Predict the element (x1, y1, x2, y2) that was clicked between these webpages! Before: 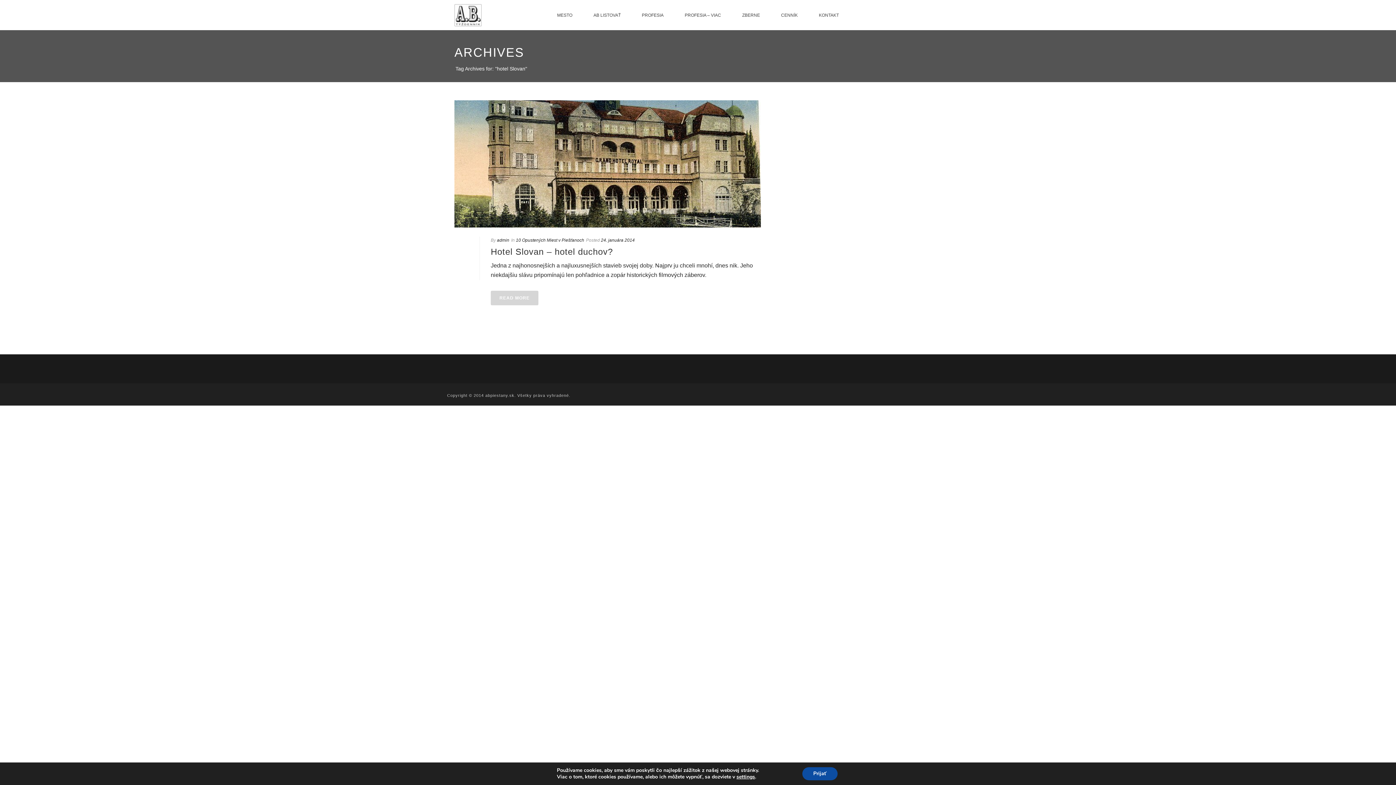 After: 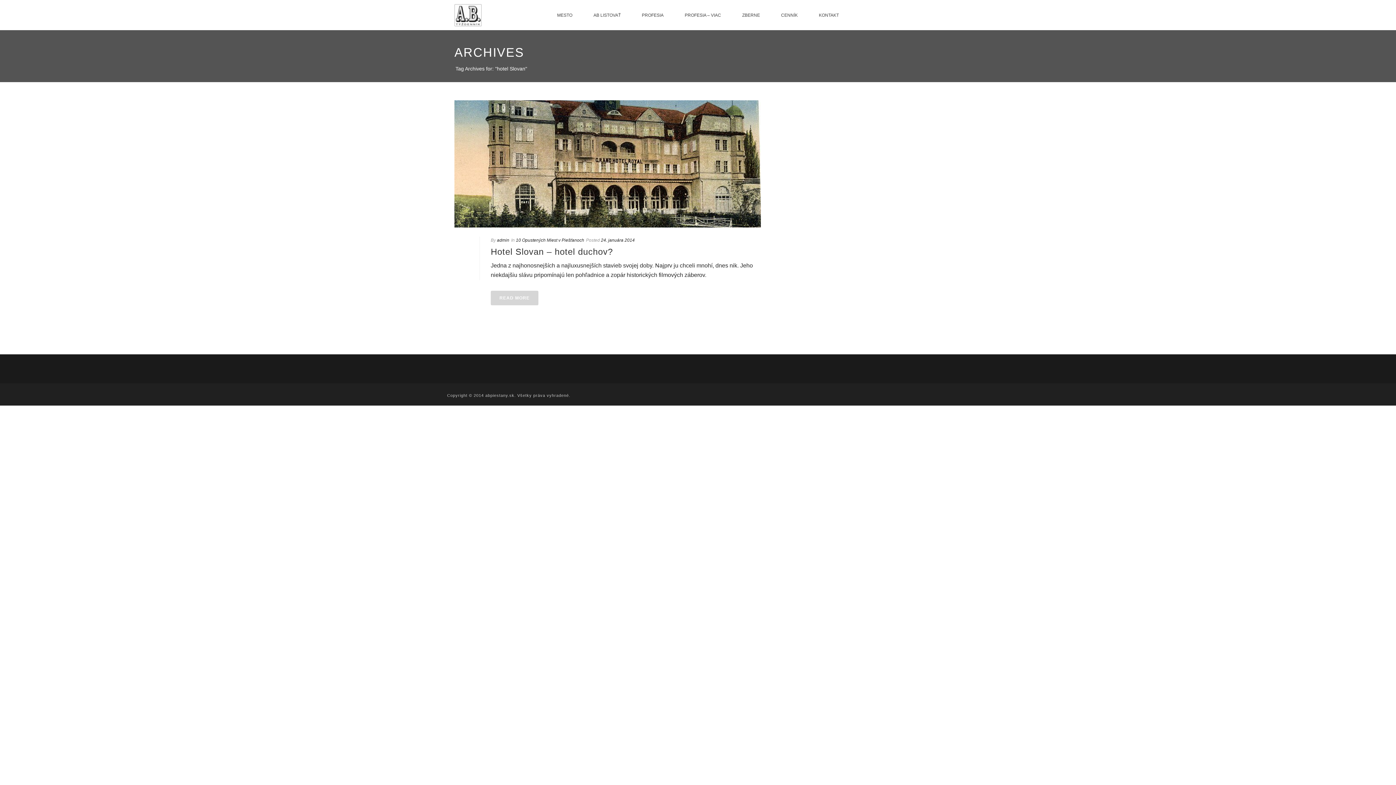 Action: bbox: (802, 767, 837, 780) label: Prijať